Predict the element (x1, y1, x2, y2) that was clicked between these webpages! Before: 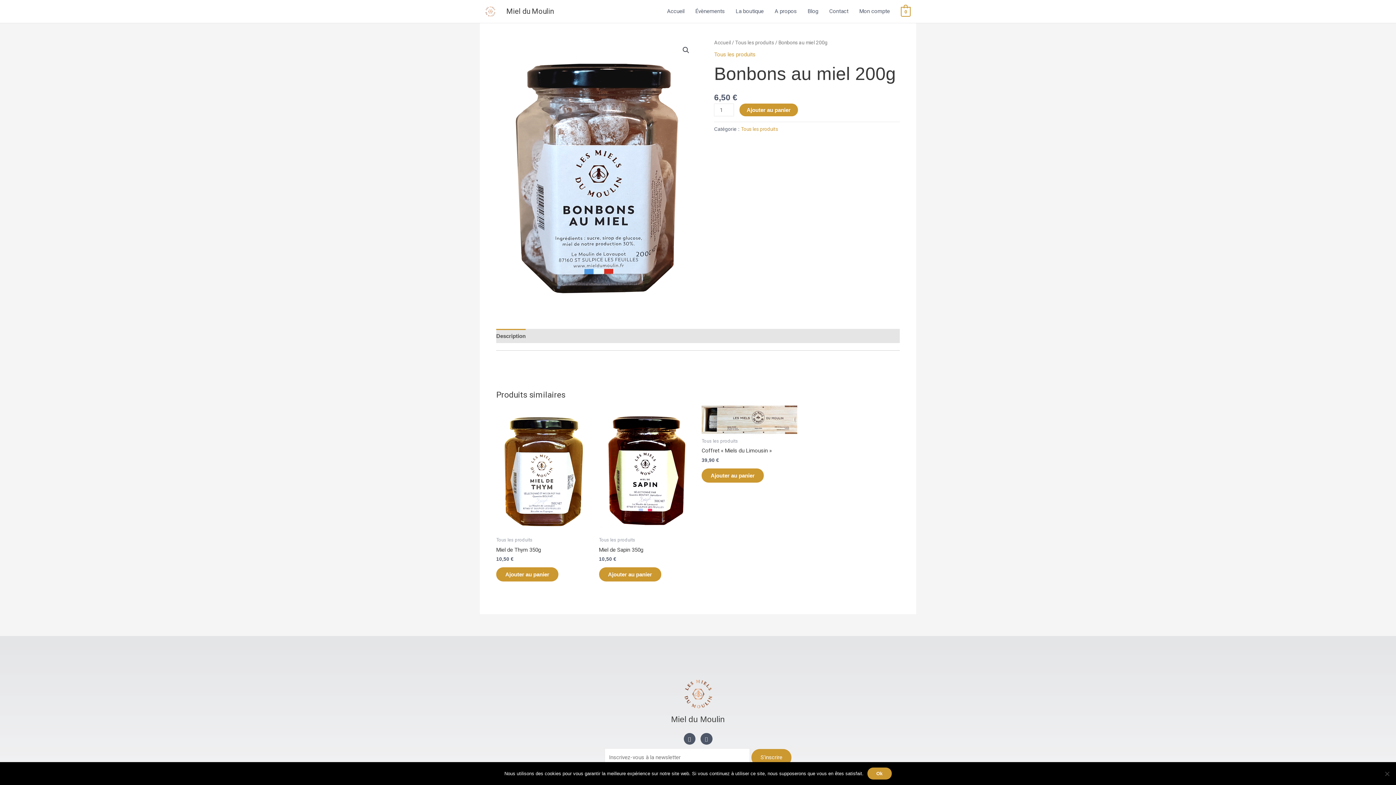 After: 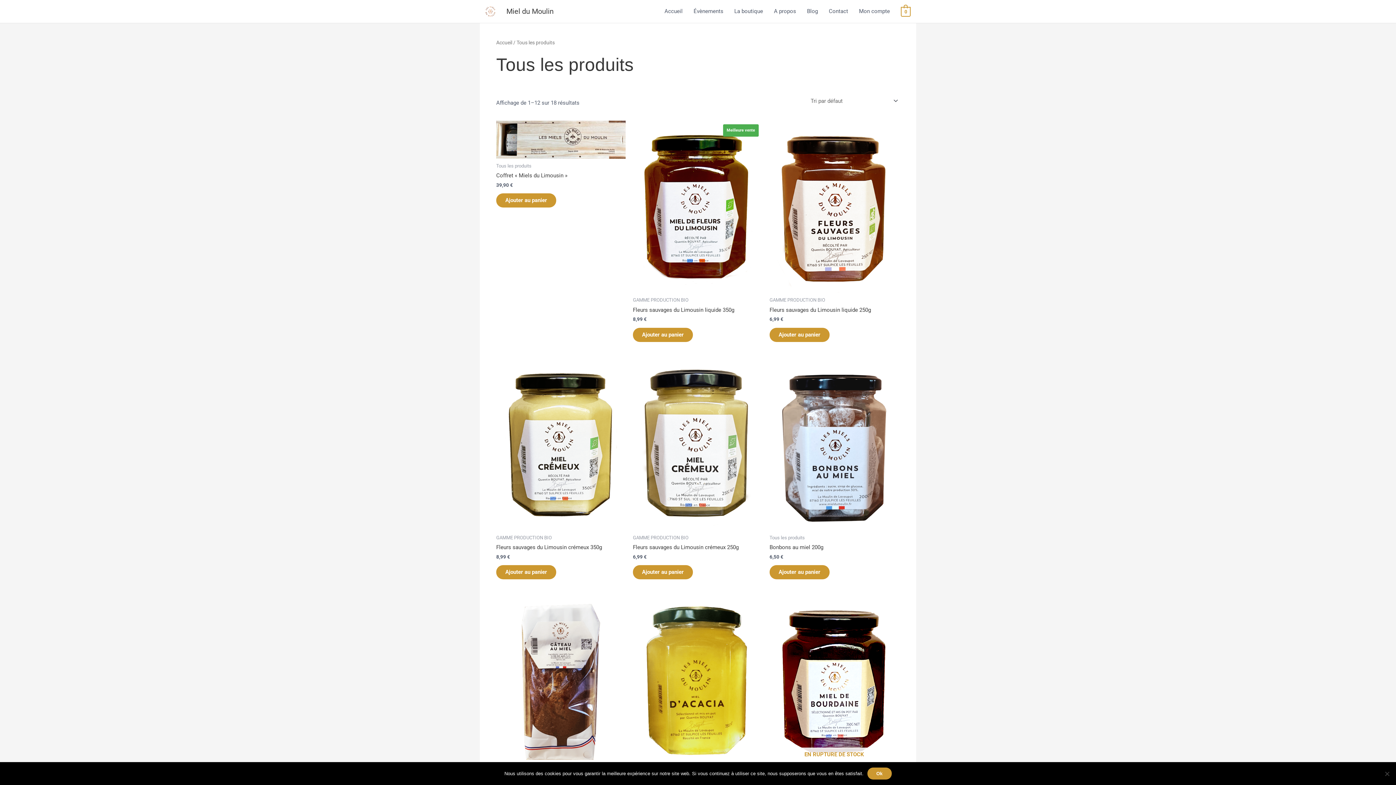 Action: bbox: (714, 51, 755, 57) label: Tous les produits